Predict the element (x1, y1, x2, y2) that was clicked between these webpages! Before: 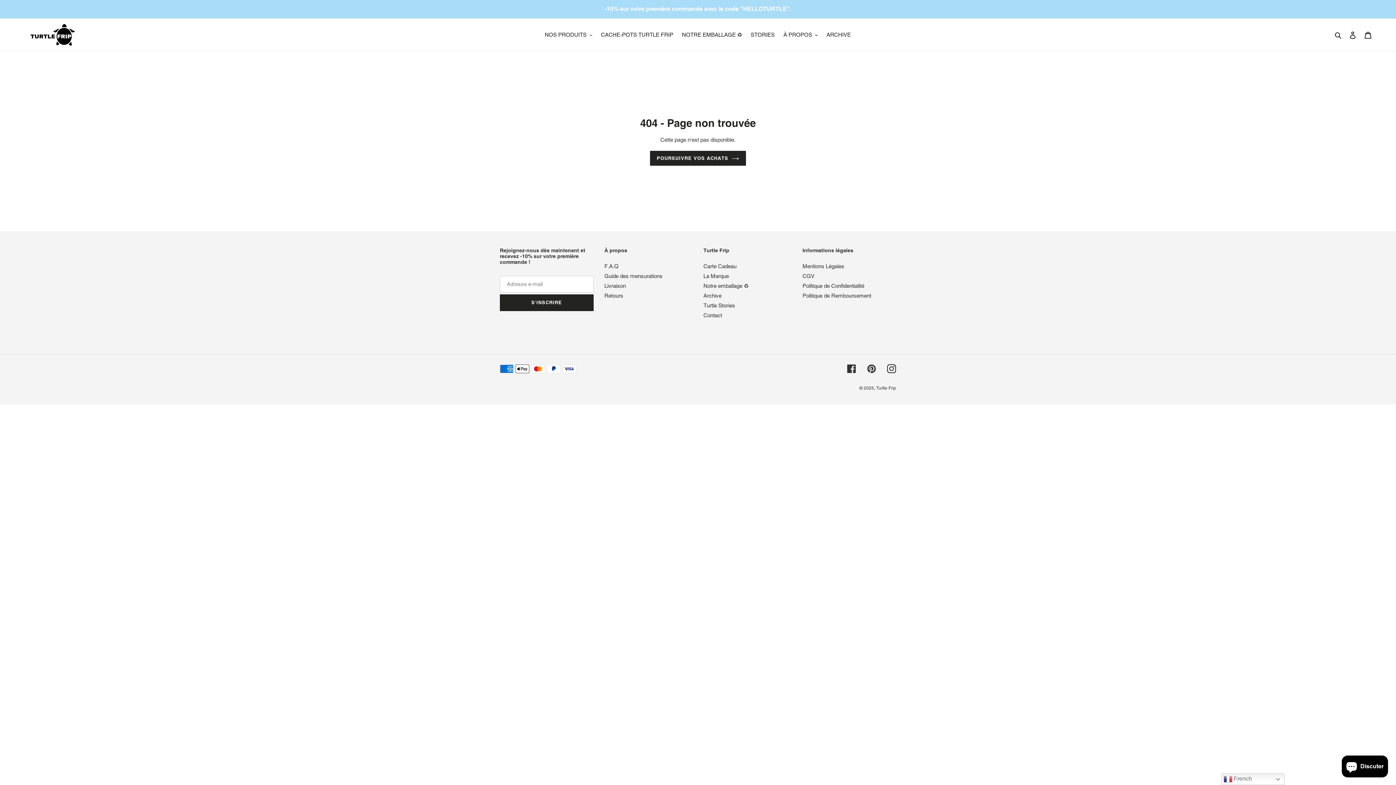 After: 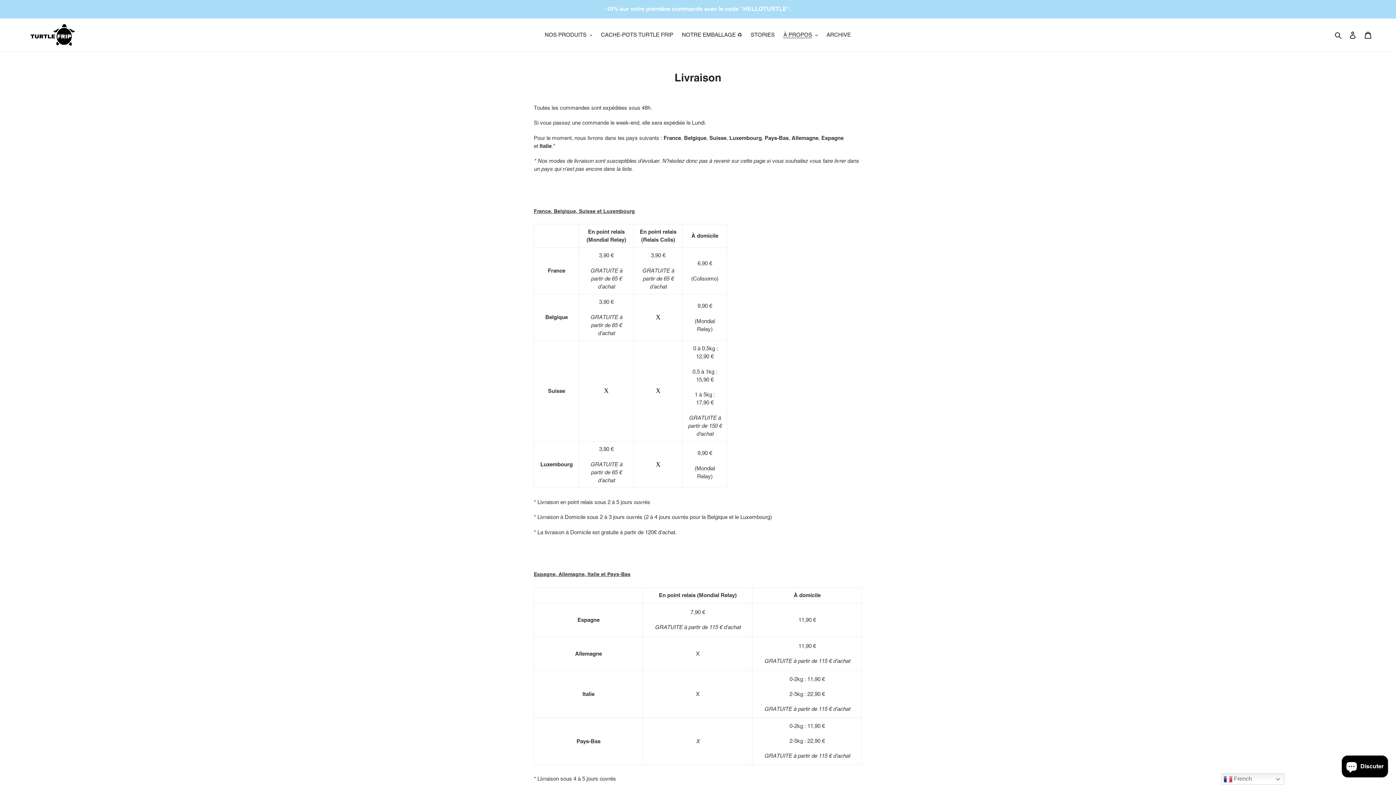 Action: label: Livraison bbox: (604, 282, 626, 289)